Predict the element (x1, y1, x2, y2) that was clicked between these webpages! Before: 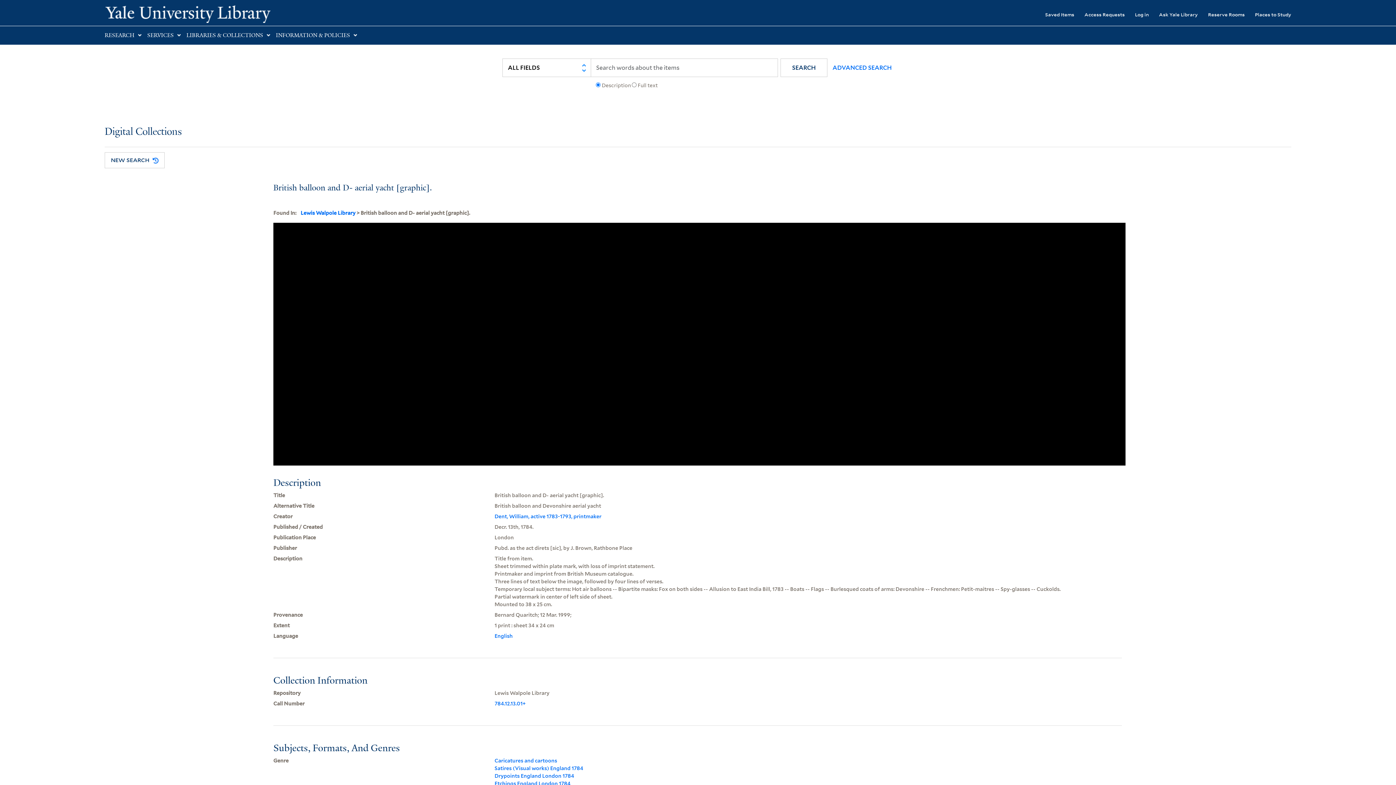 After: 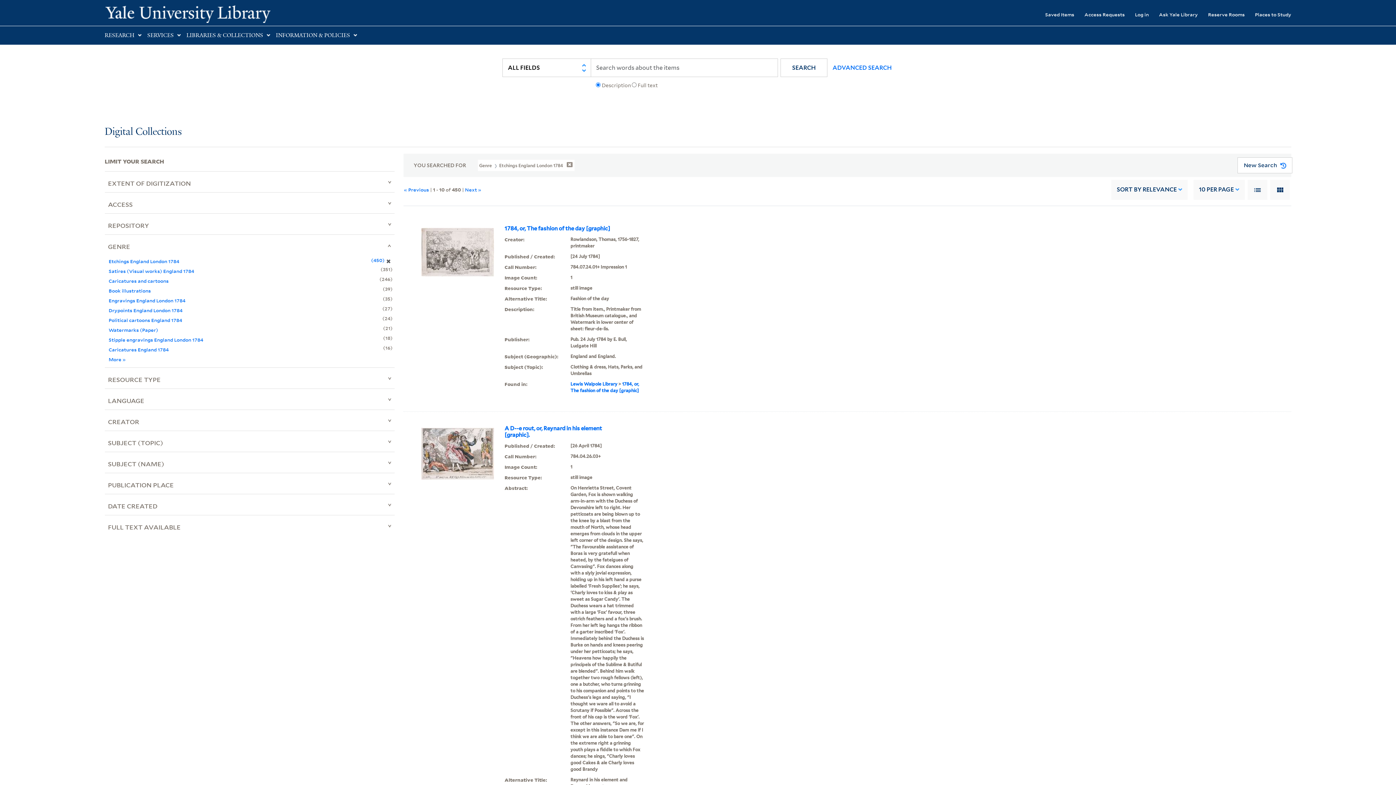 Action: bbox: (494, 781, 570, 786) label: Etchings England London 1784